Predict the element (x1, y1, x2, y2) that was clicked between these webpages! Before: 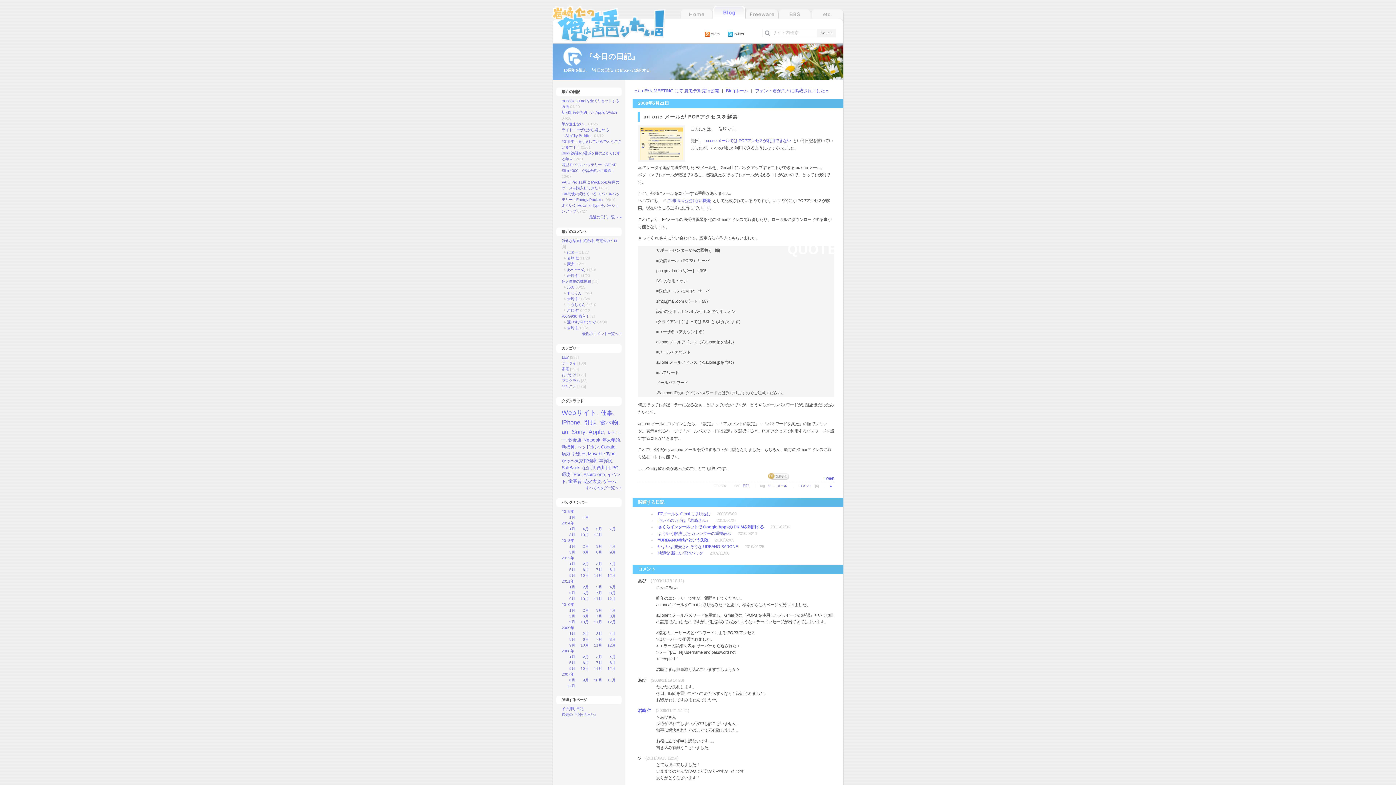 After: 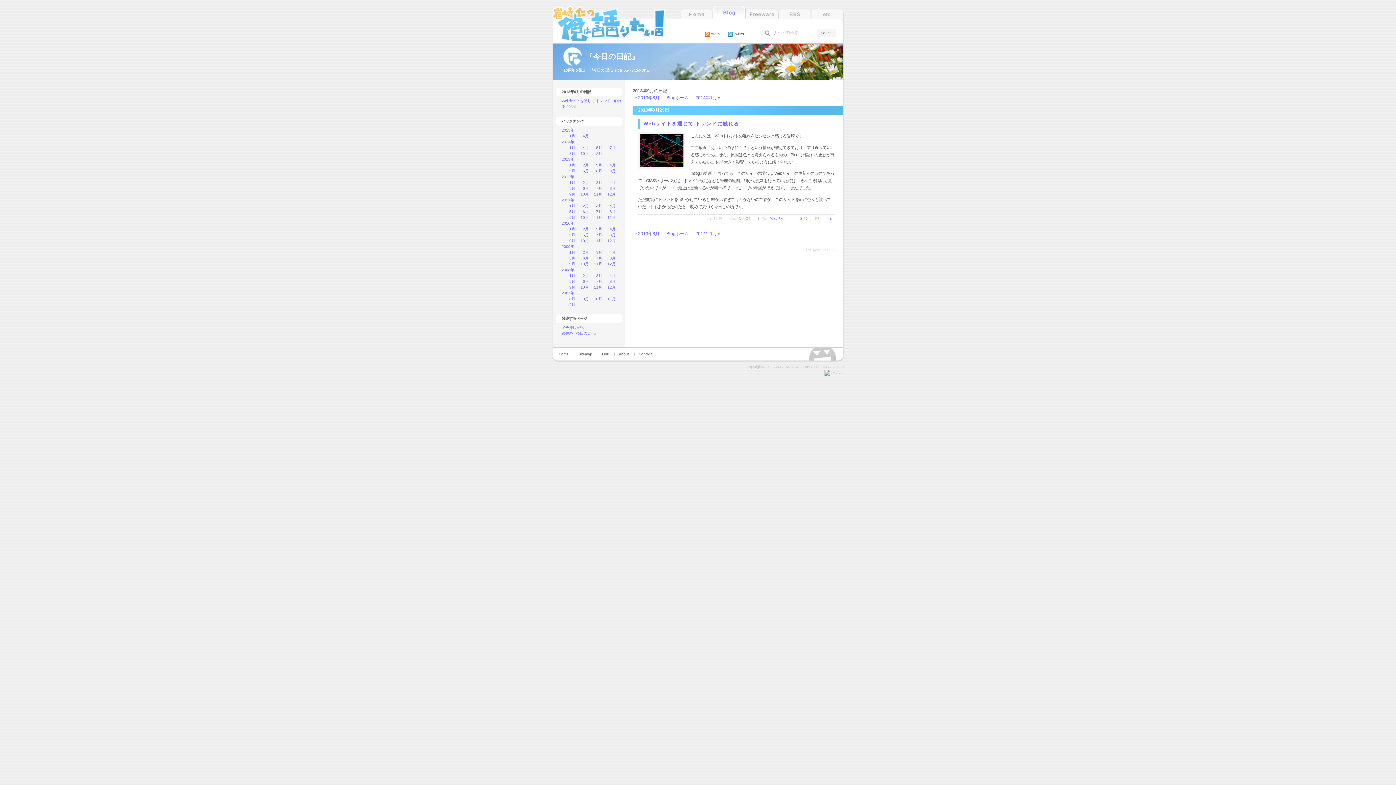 Action: bbox: (602, 549, 615, 555) label: 9月